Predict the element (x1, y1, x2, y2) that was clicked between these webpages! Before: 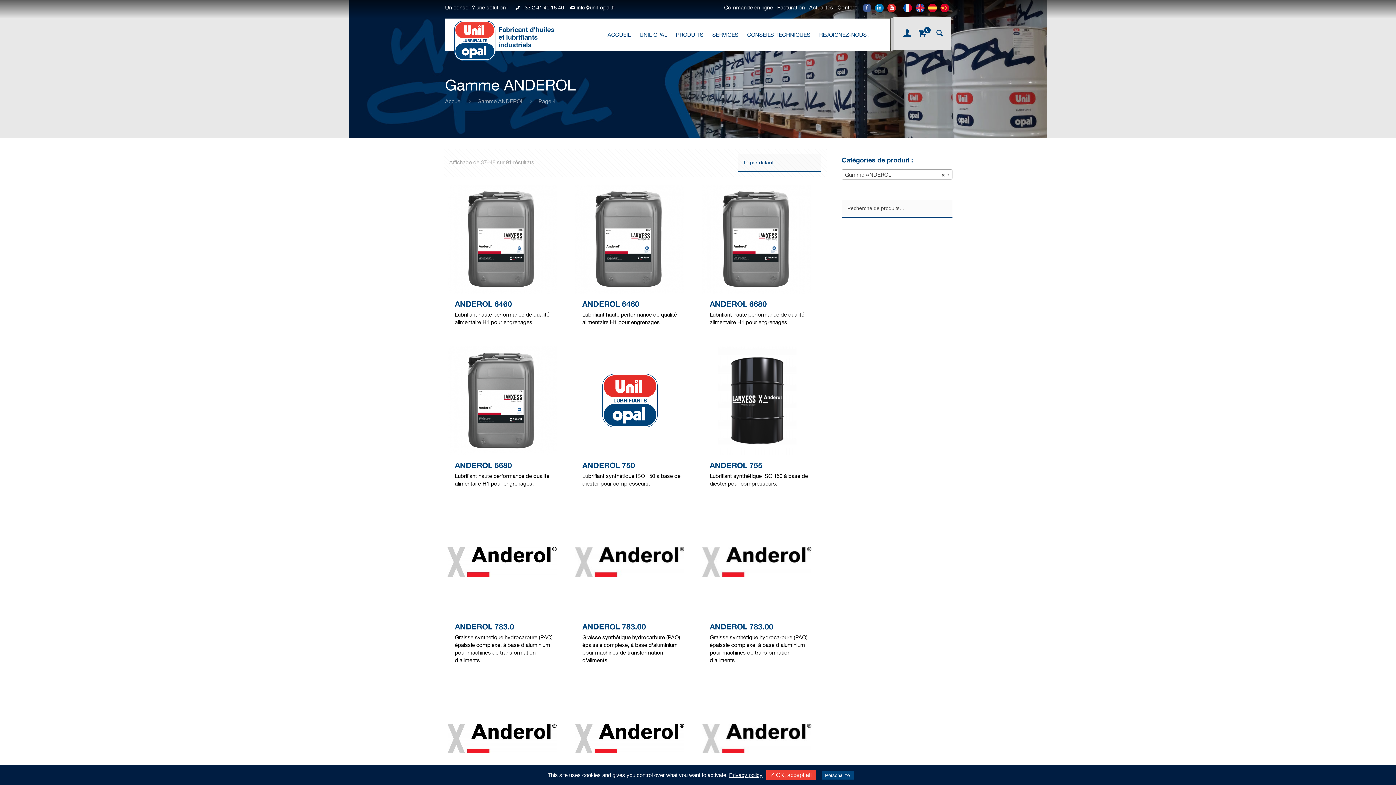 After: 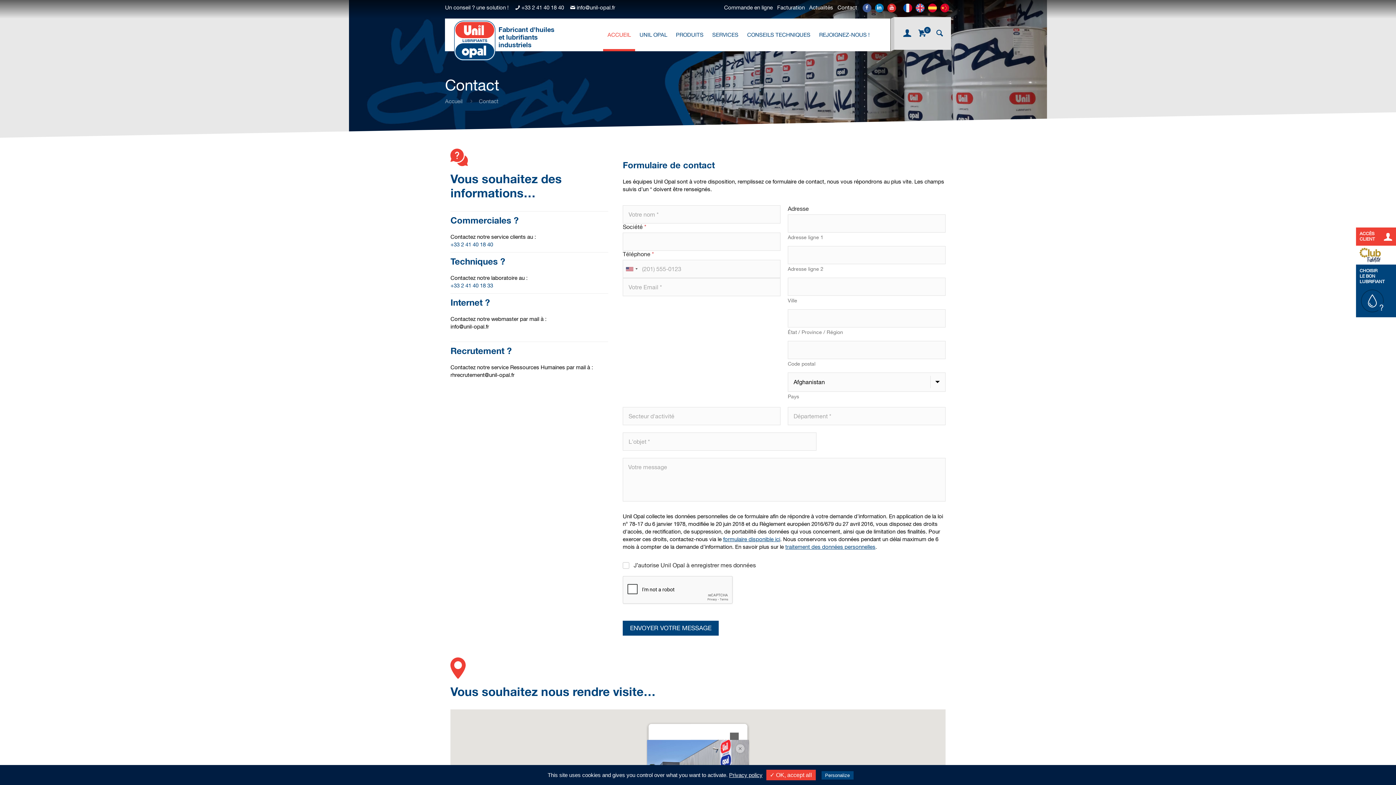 Action: label: Contact bbox: (837, 4, 857, 10)